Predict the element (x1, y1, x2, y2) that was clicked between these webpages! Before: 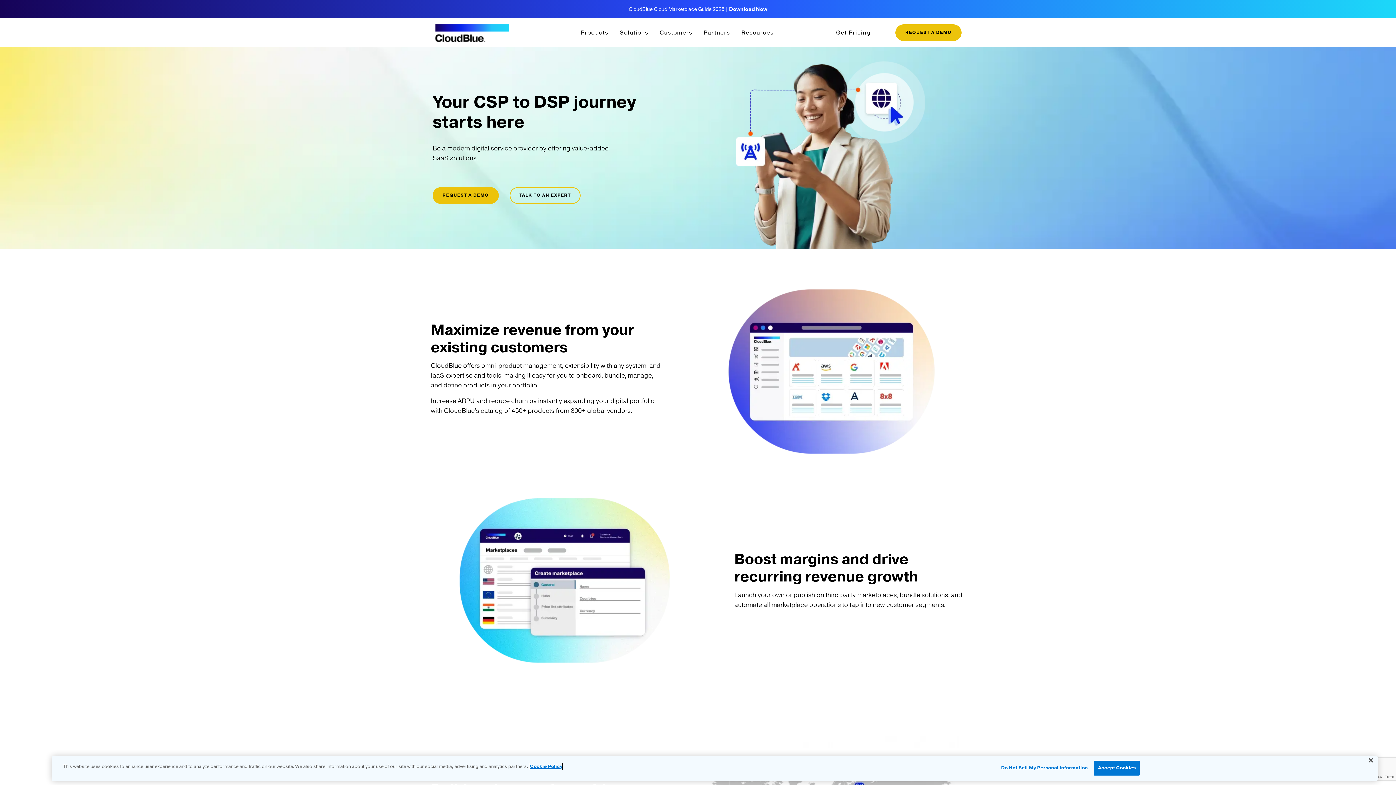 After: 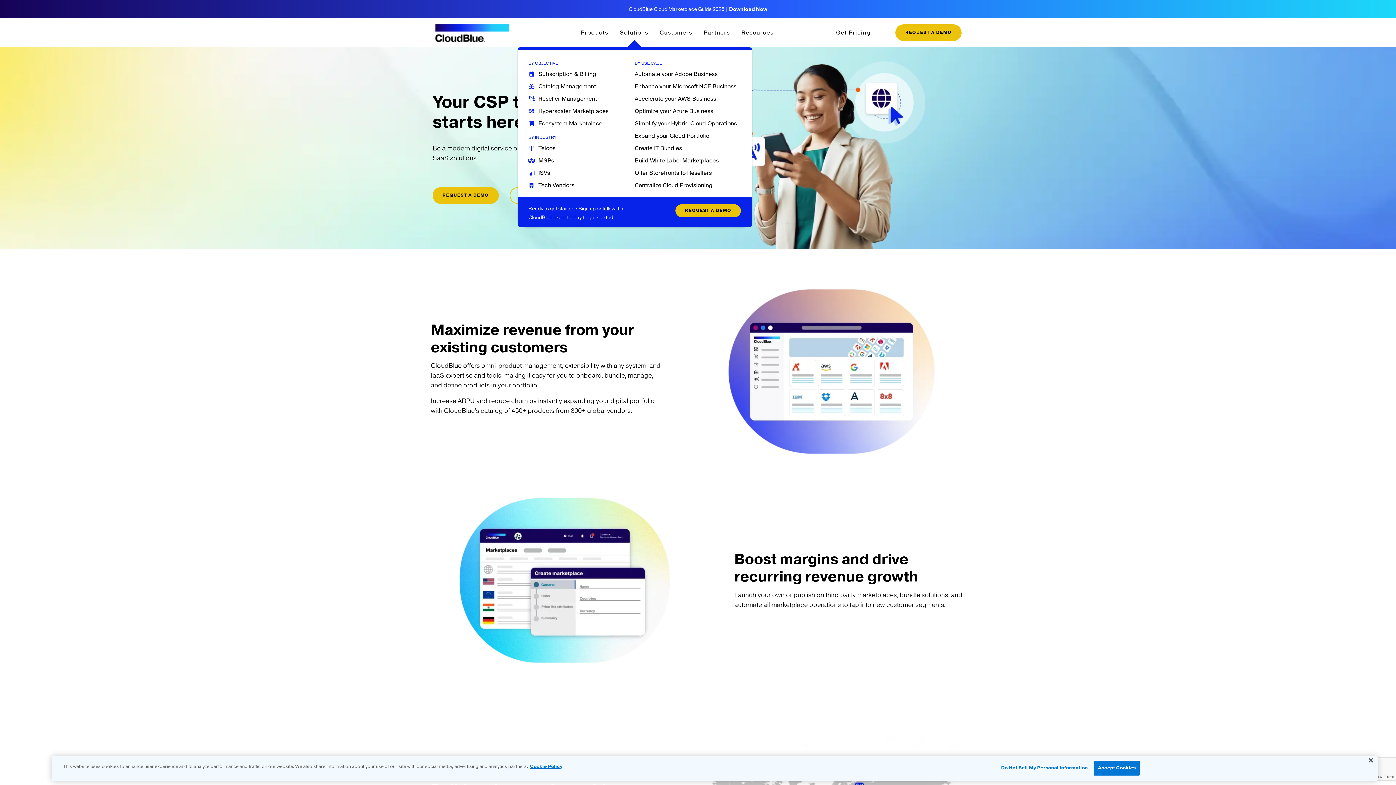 Action: label: Solutions bbox: (616, 21, 656, 43)